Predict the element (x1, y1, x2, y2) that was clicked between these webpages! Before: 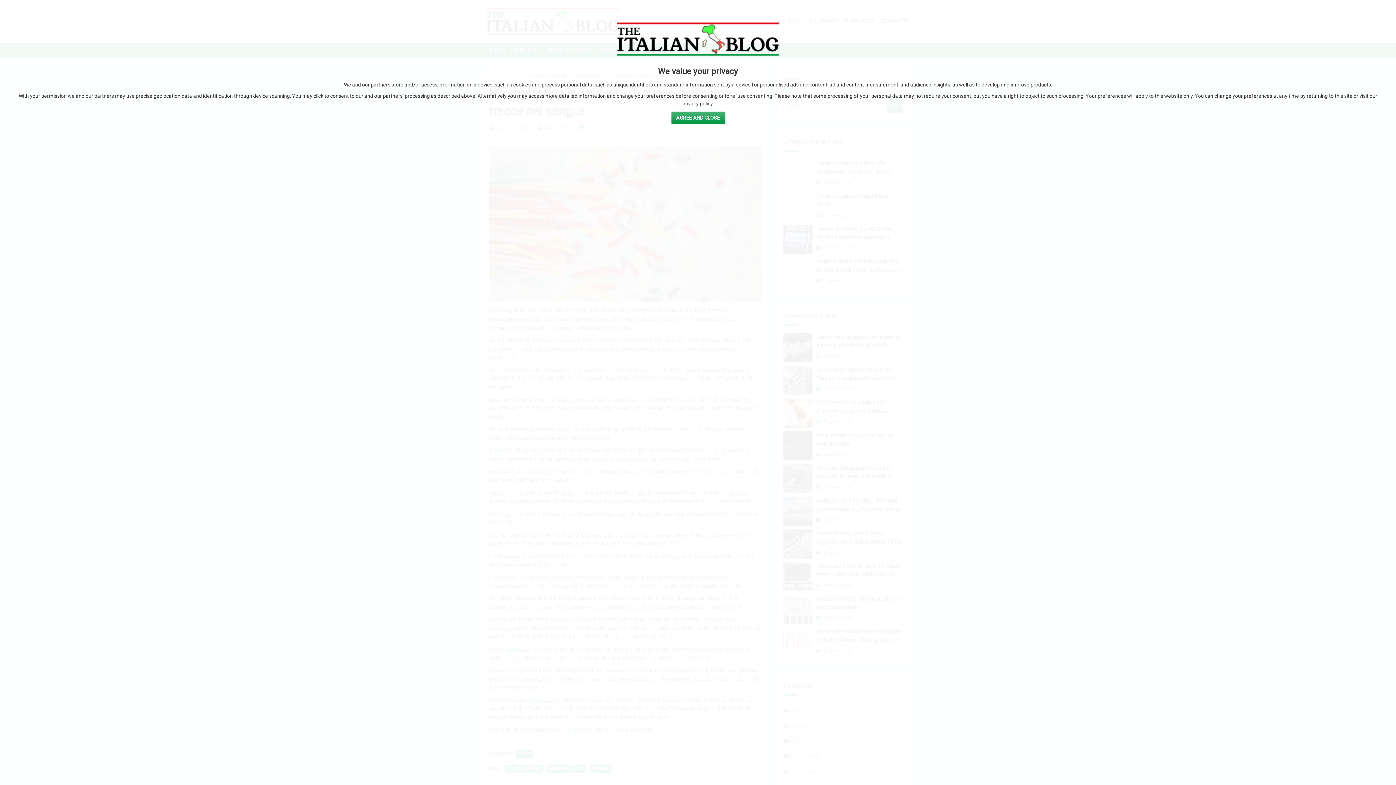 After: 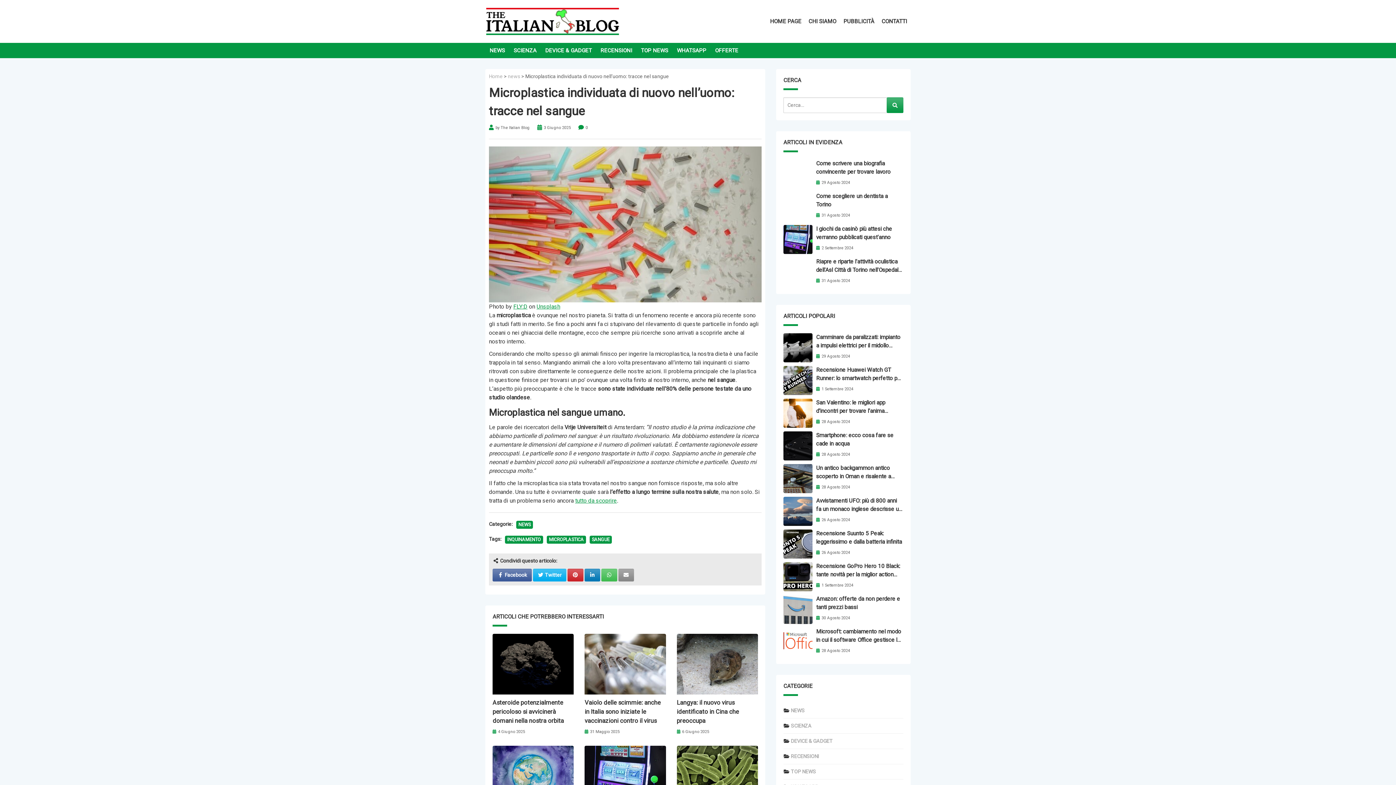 Action: label: Agree and Close bbox: (671, 111, 724, 124)